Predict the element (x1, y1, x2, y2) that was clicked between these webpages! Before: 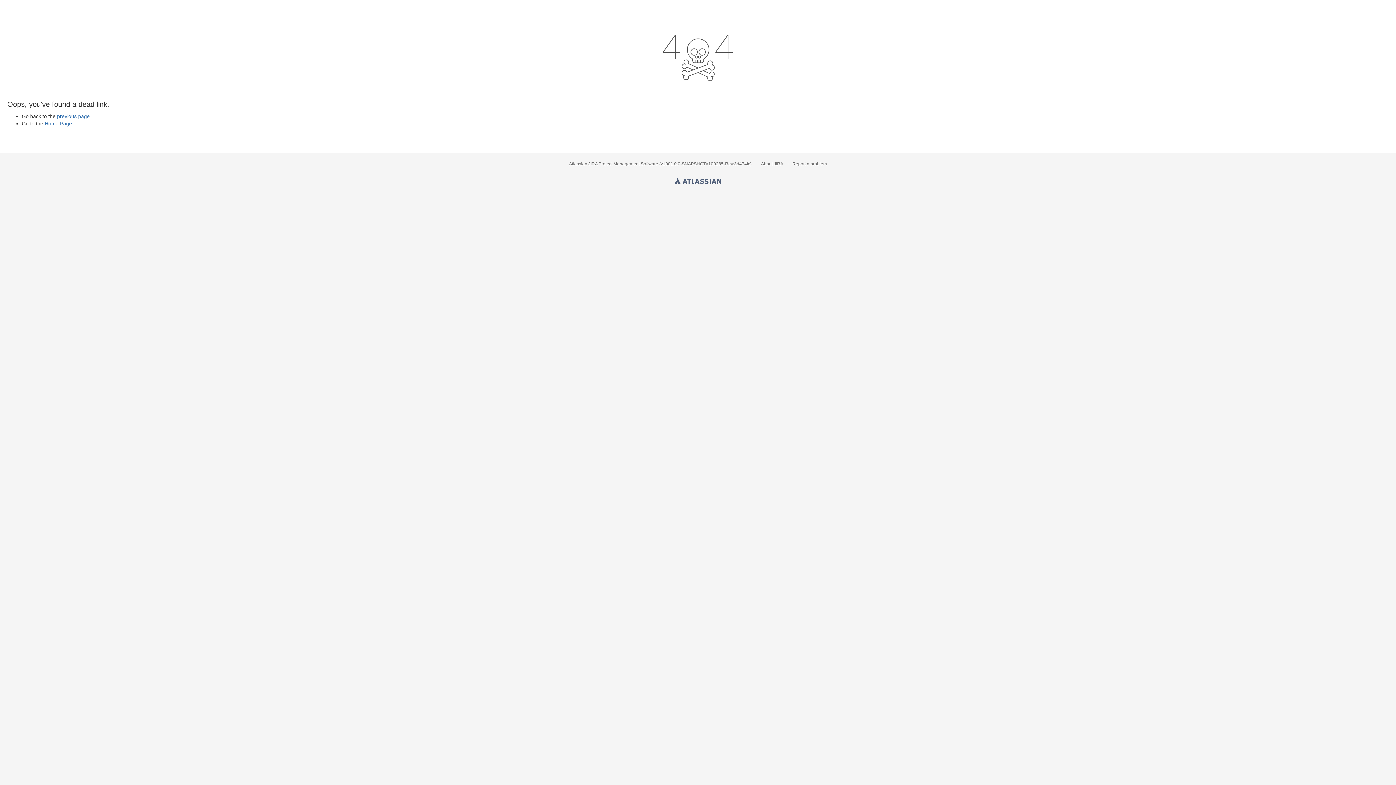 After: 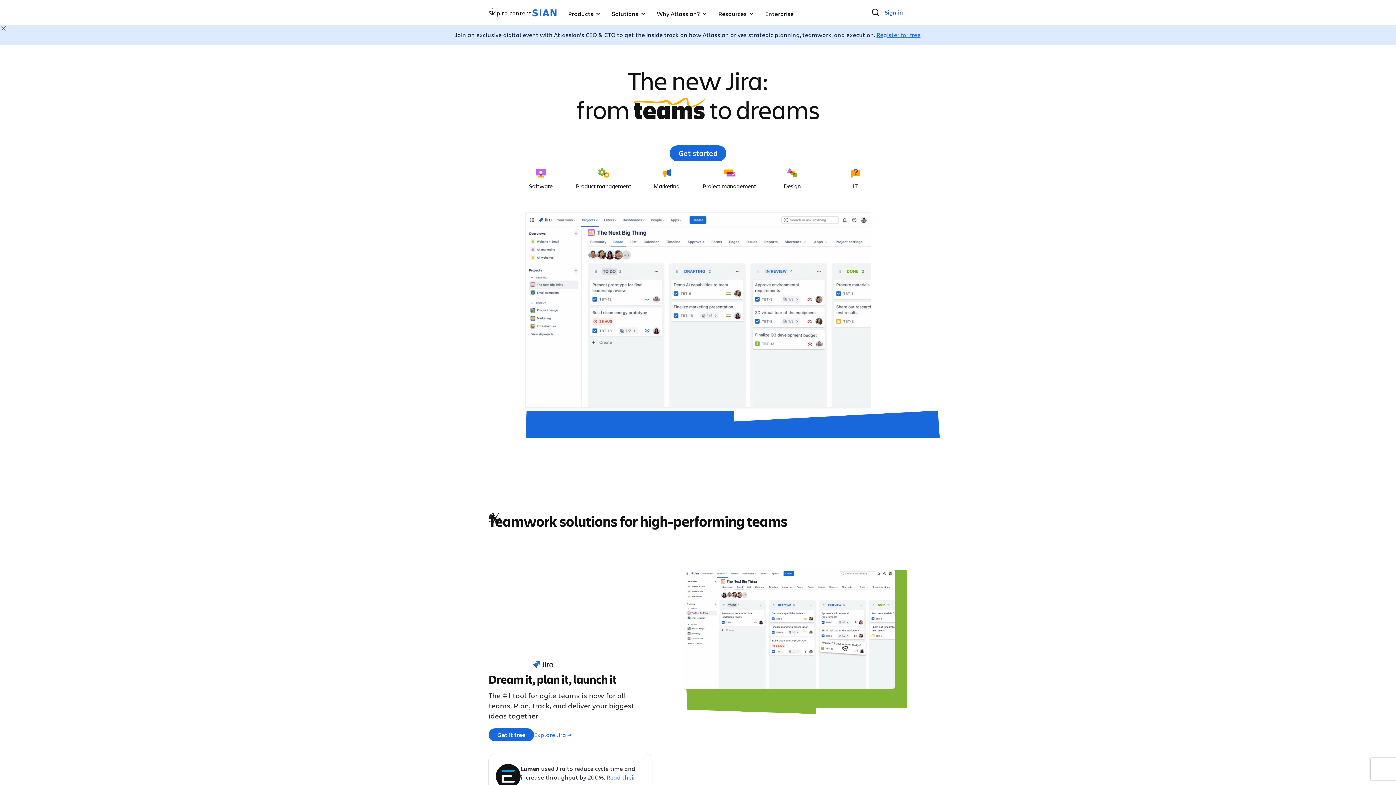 Action: label: Atlassian bbox: (674, 175, 721, 184)